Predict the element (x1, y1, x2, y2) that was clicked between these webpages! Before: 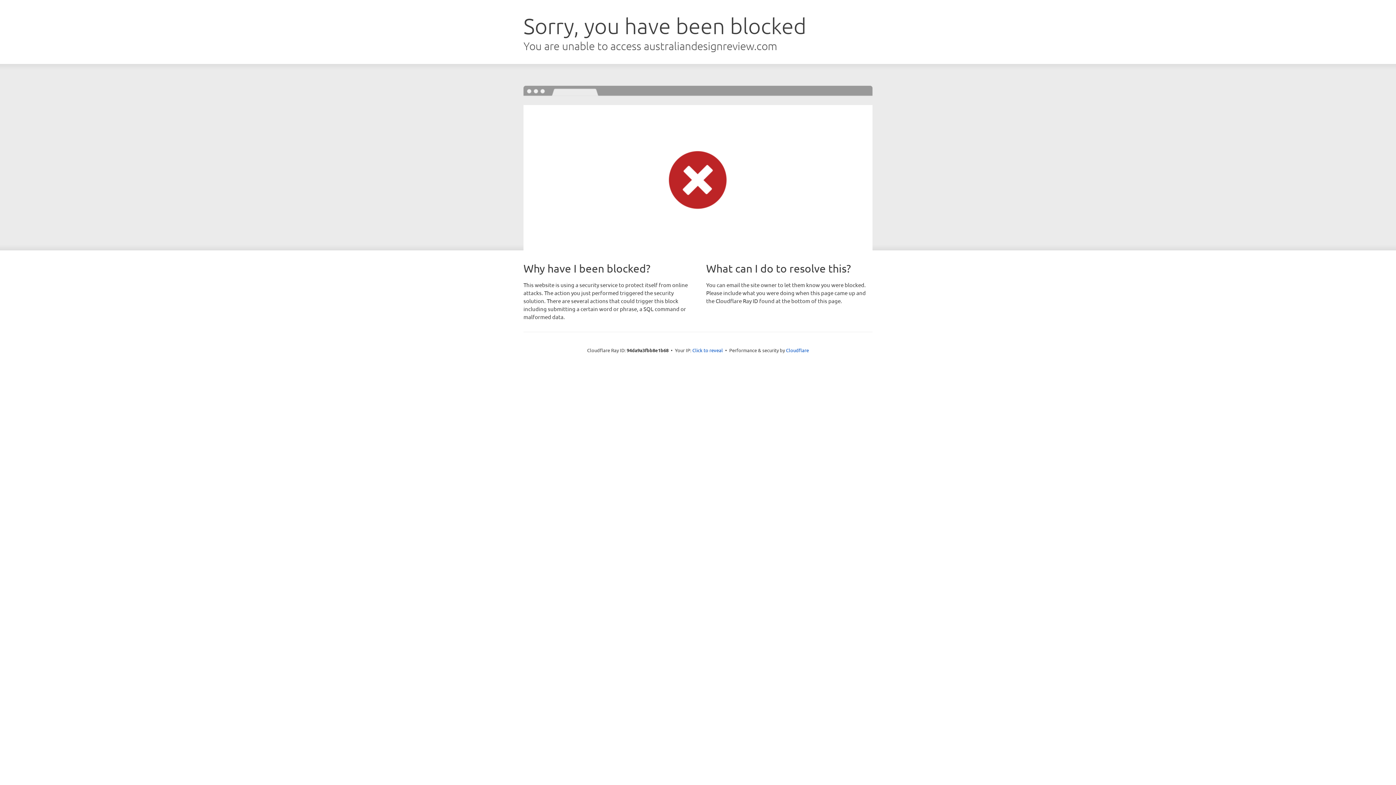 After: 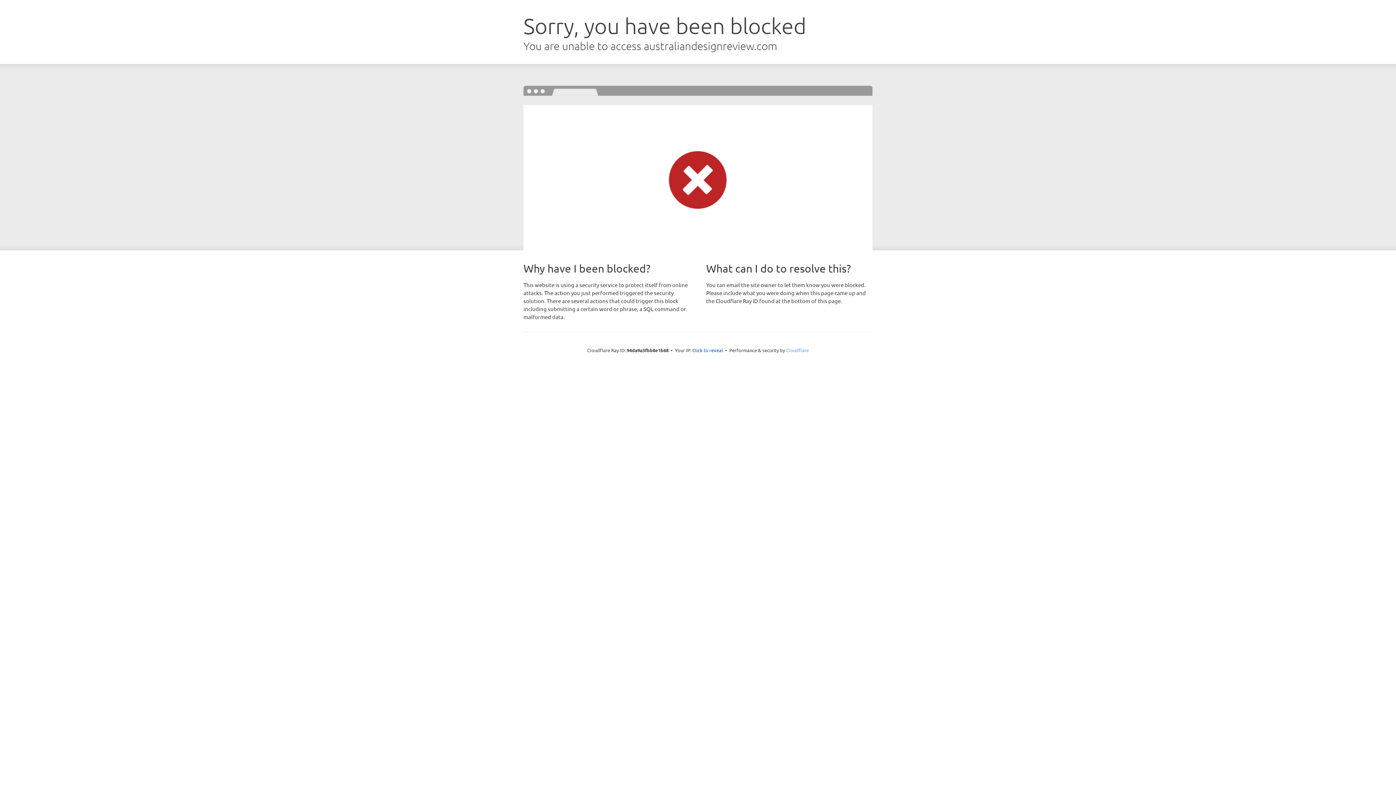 Action: label: Cloudflare bbox: (786, 347, 809, 353)